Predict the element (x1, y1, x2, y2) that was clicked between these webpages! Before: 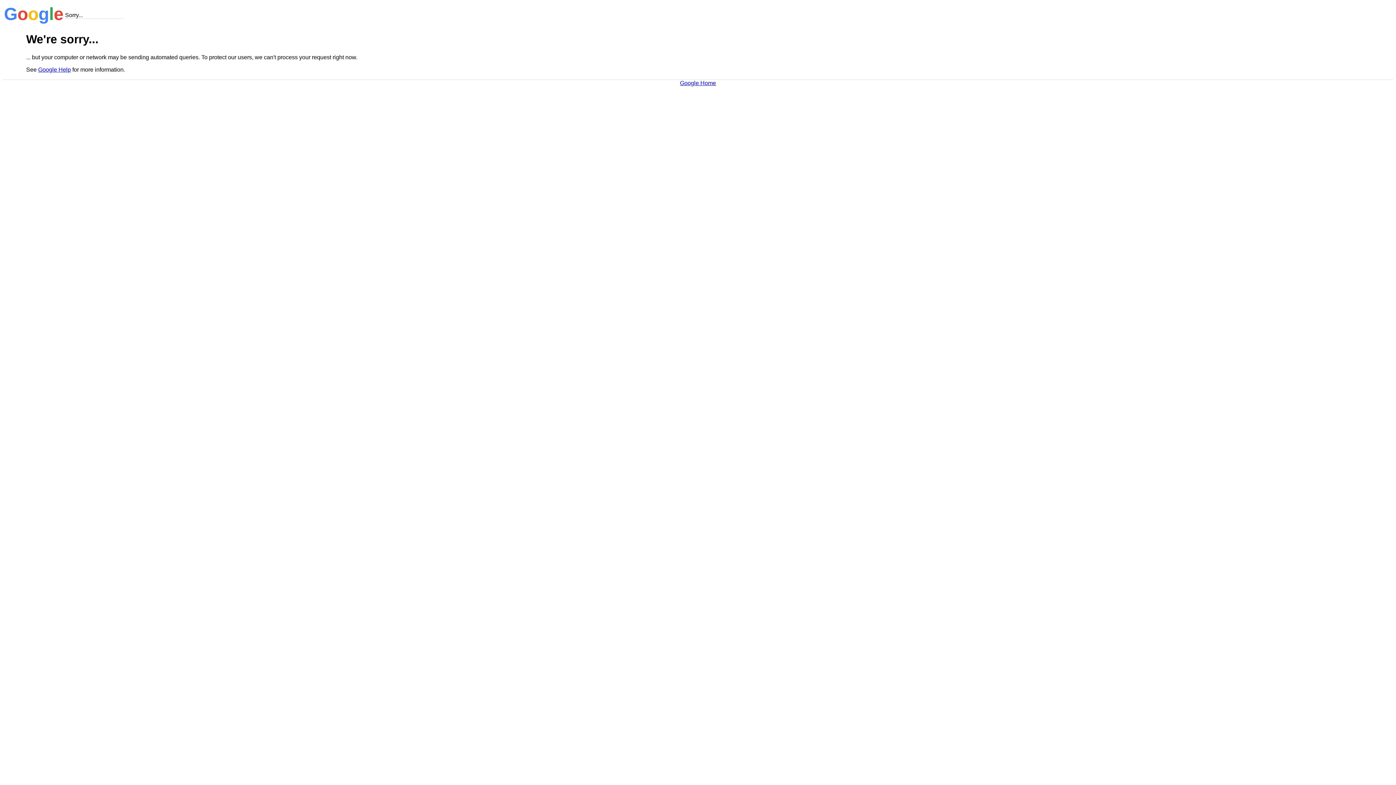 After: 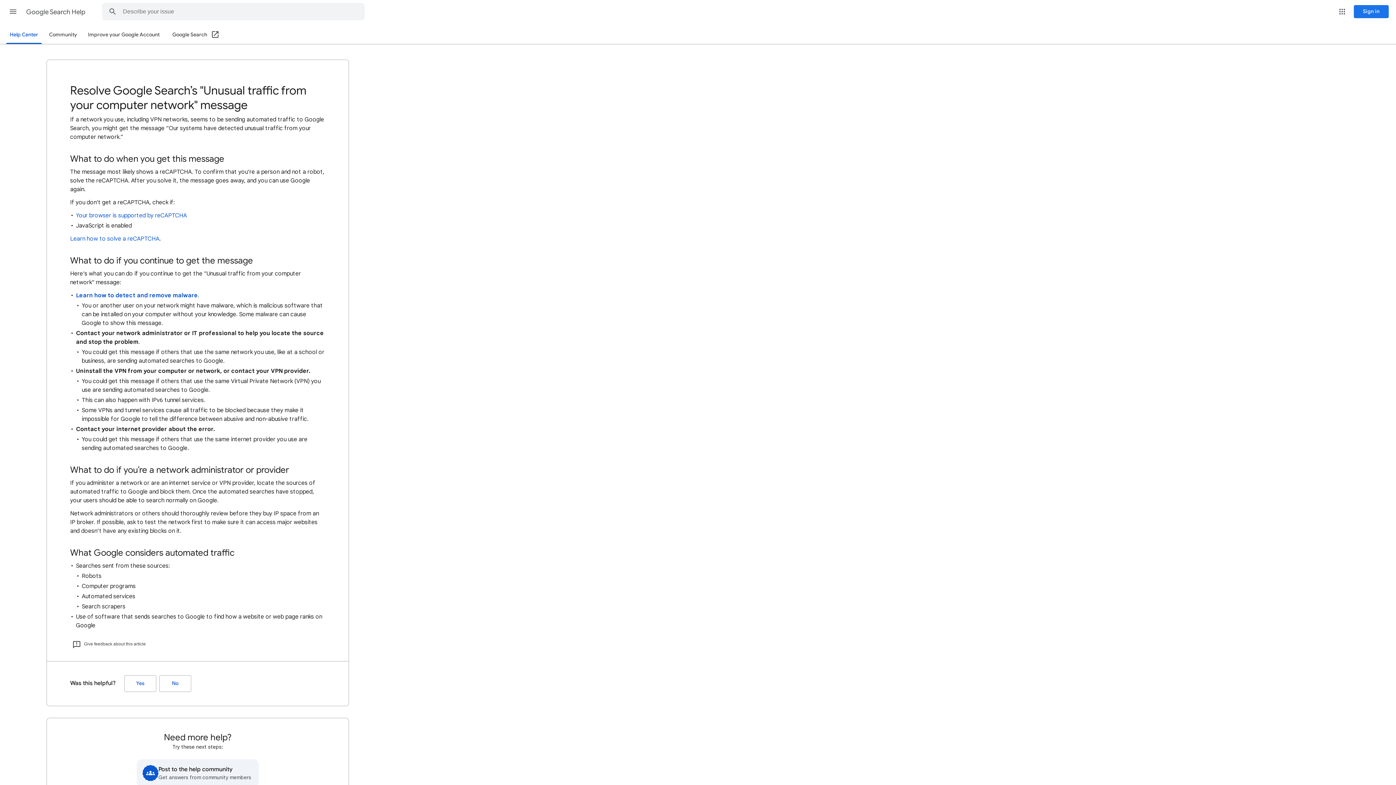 Action: bbox: (38, 66, 70, 72) label: Google Help